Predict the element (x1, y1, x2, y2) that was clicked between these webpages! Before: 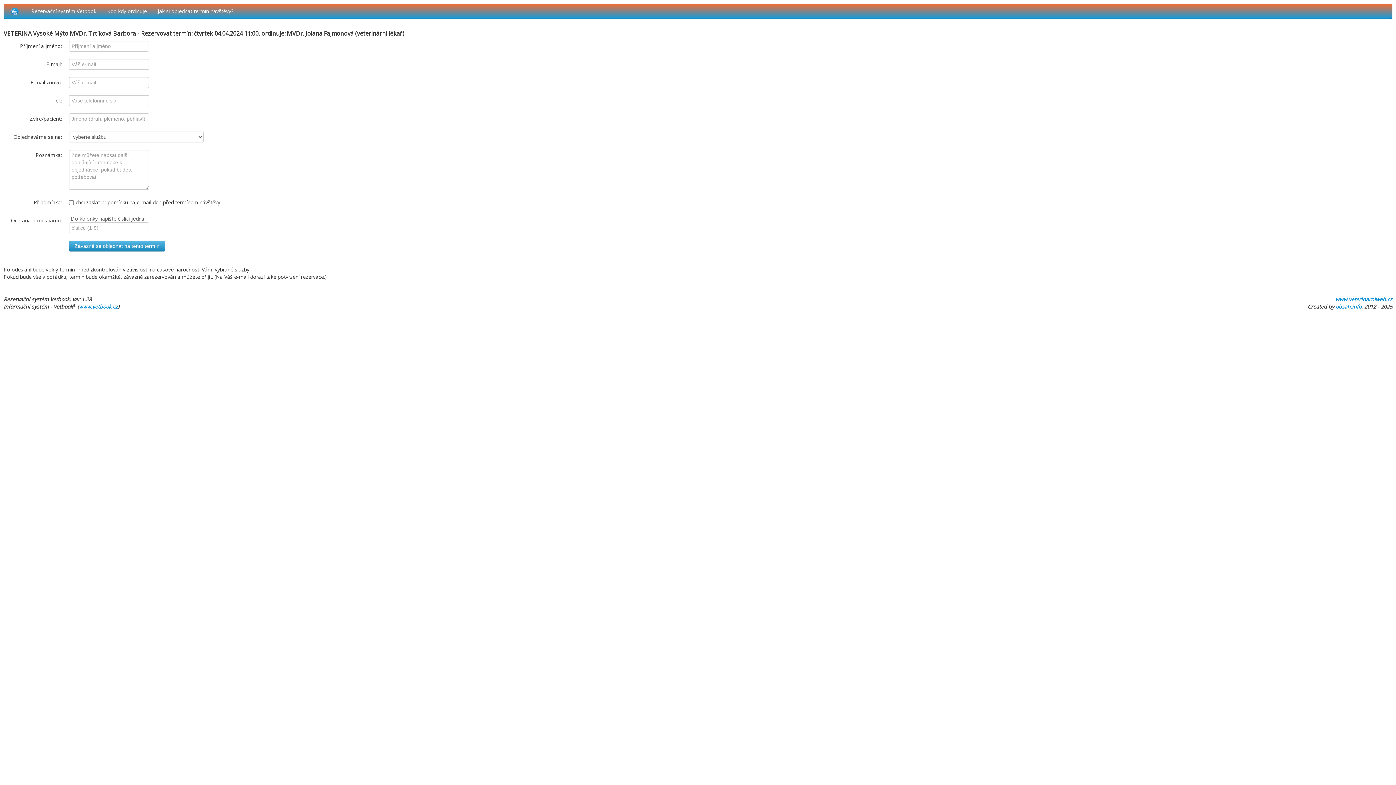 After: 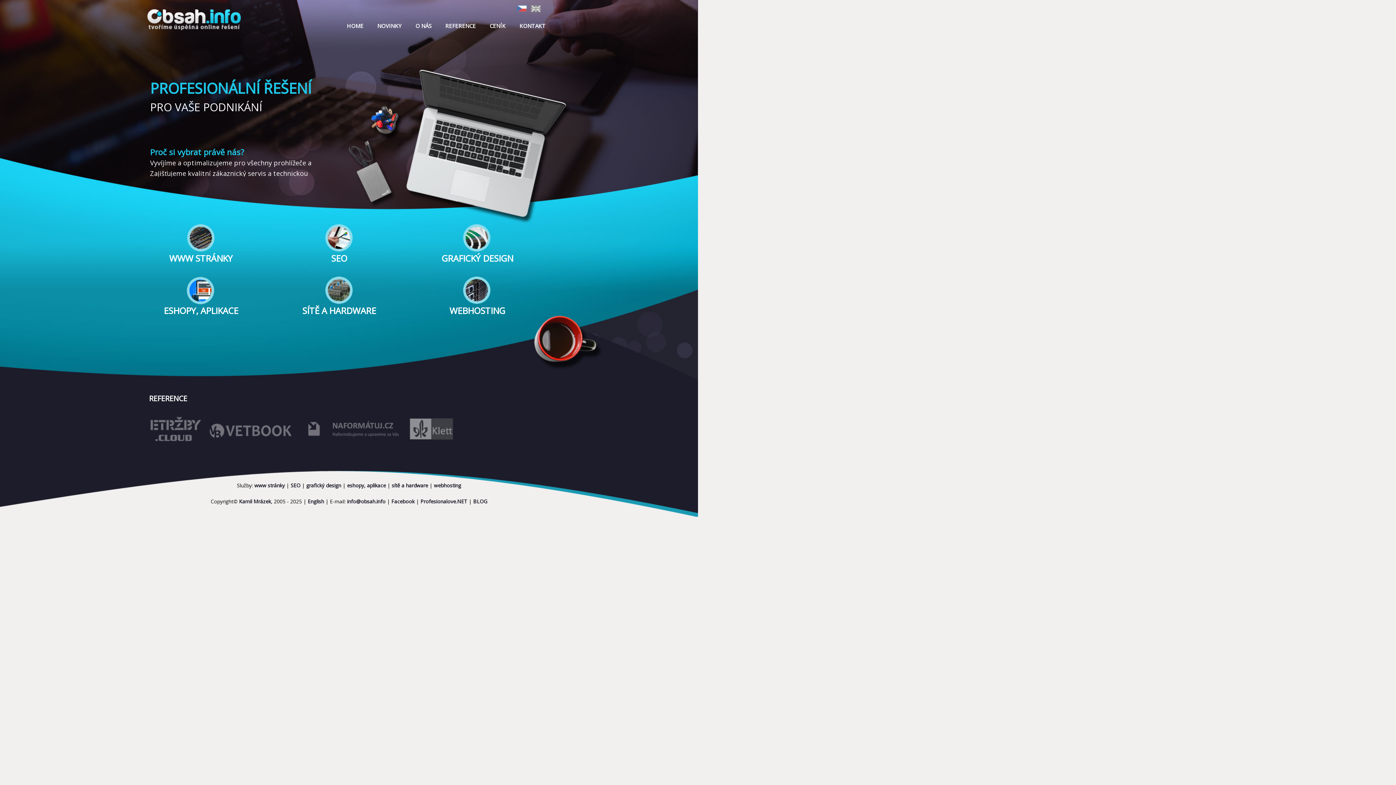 Action: bbox: (1336, 303, 1361, 310) label: obsah.info